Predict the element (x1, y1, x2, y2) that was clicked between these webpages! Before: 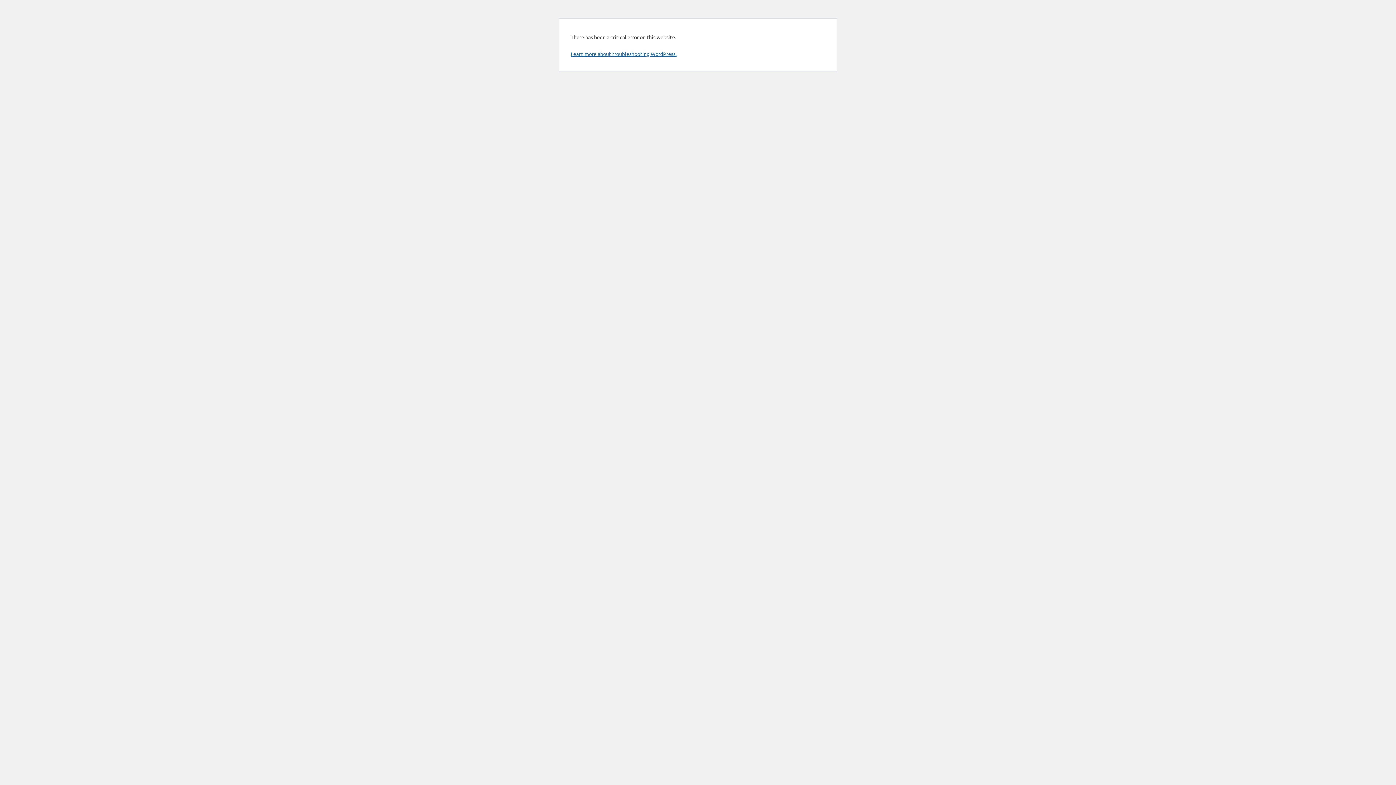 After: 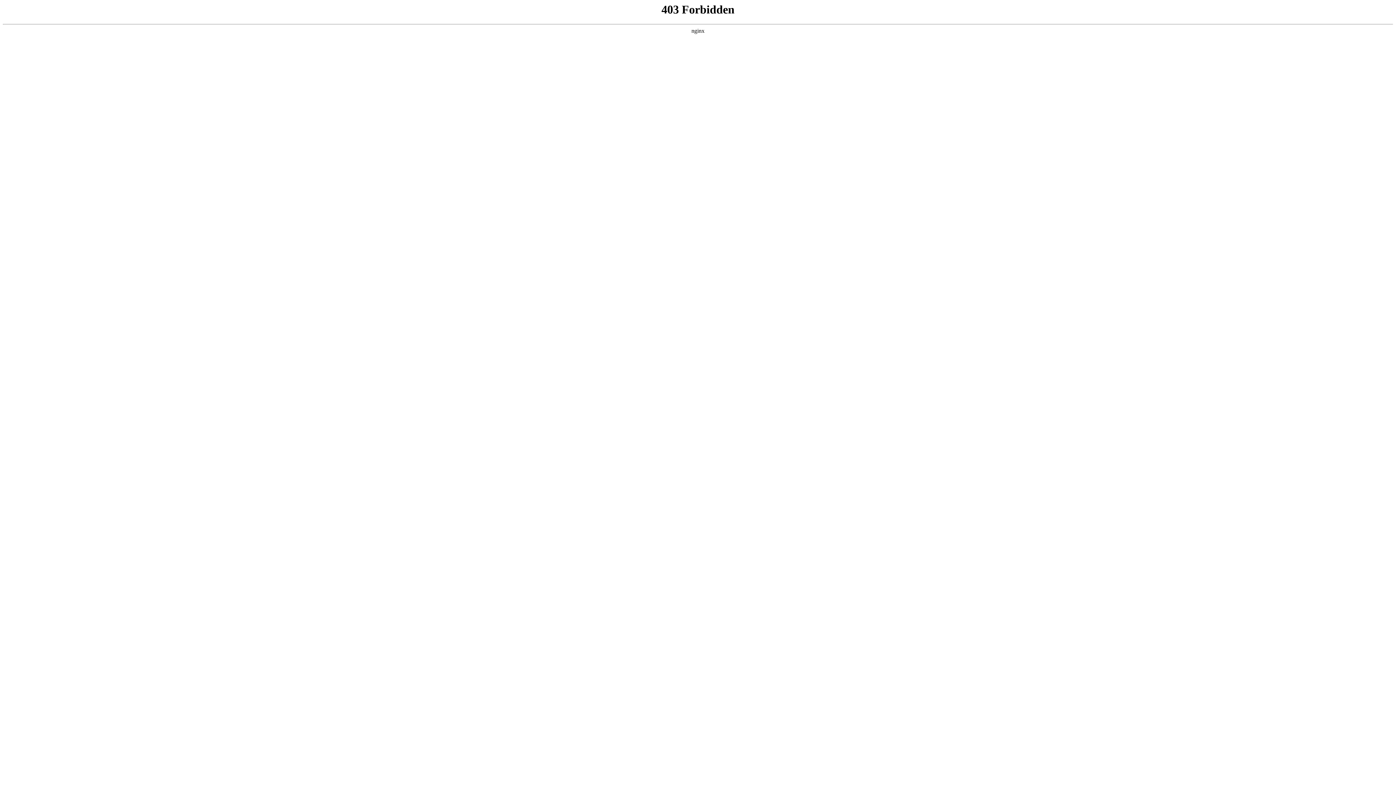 Action: bbox: (570, 50, 676, 57) label: Learn more about troubleshooting WordPress.